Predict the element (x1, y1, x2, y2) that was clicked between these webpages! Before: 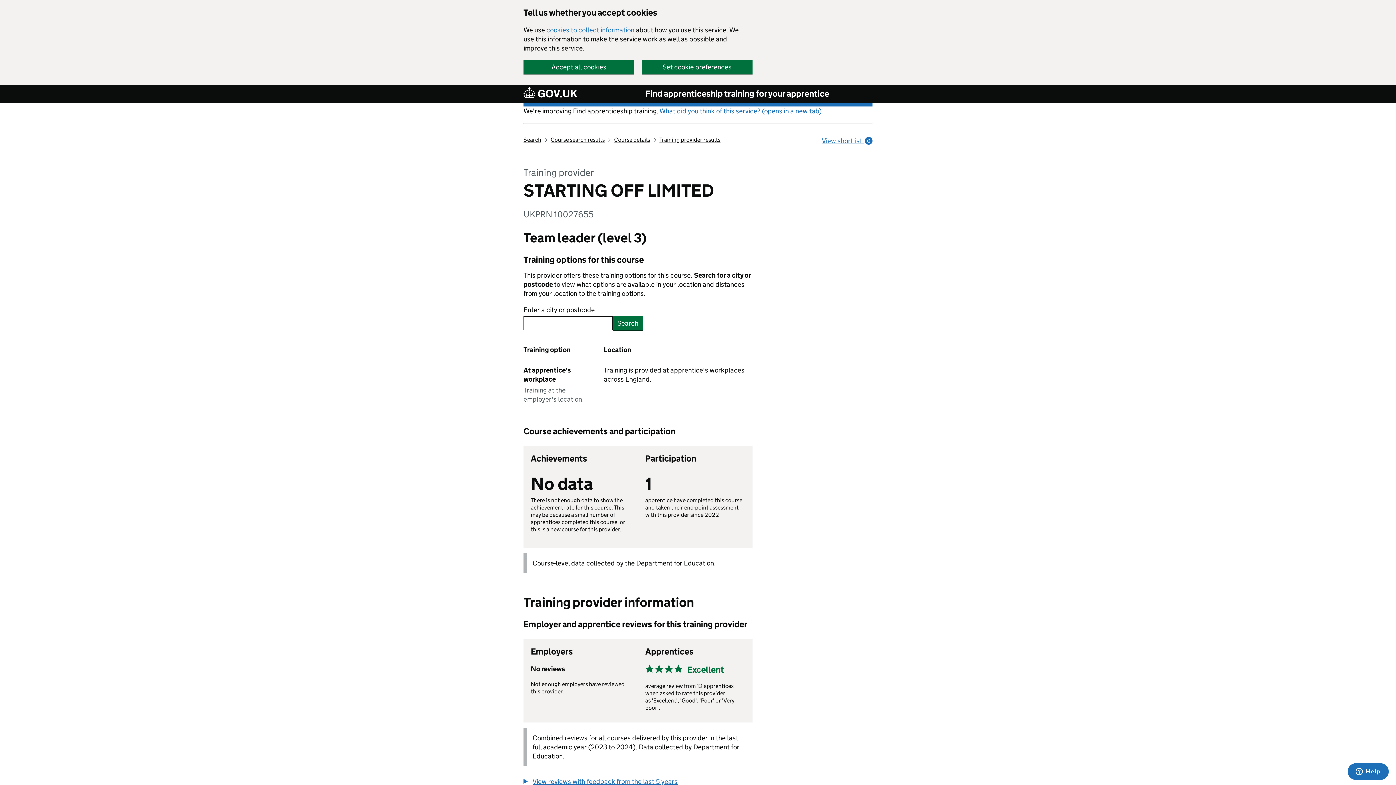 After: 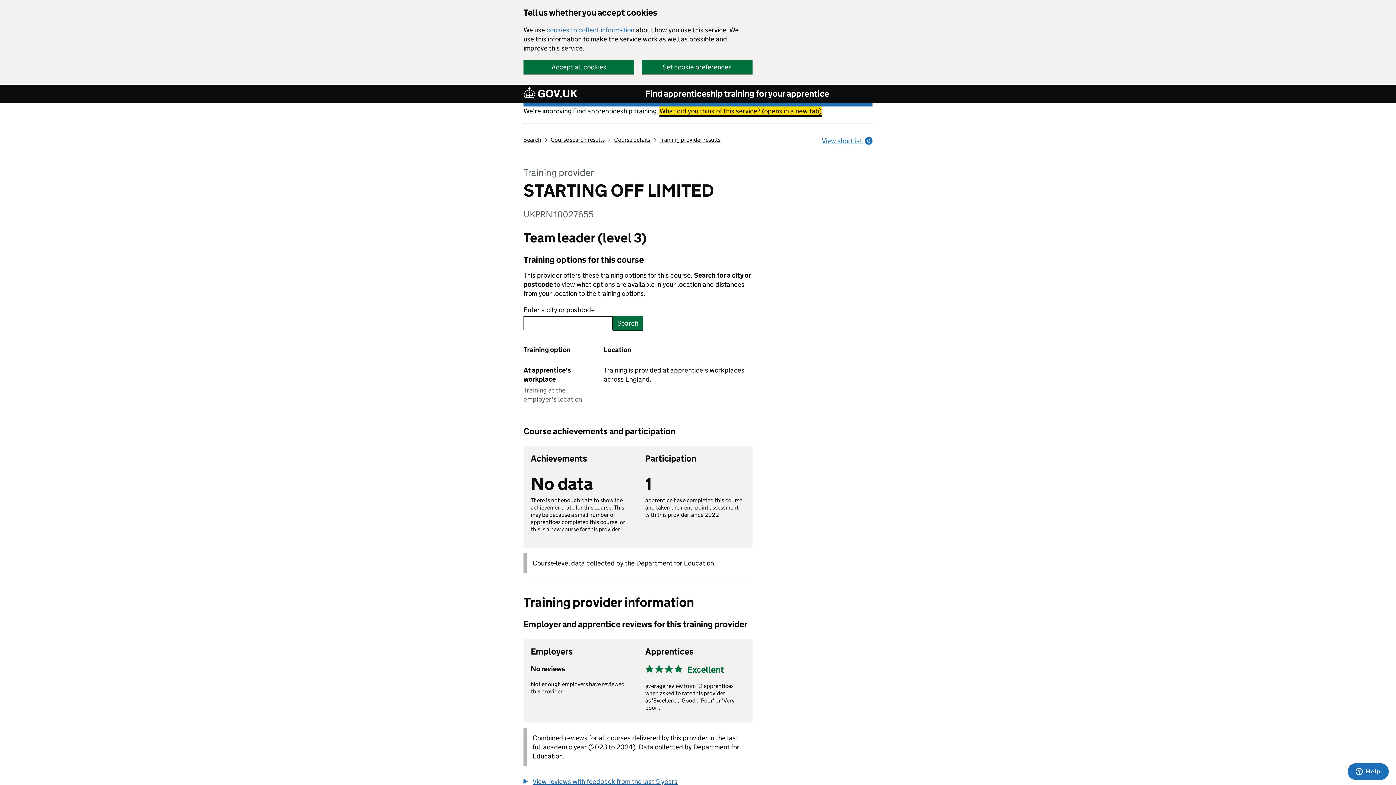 Action: label: What did you think of this service? (opens in a new tab) bbox: (659, 106, 821, 115)